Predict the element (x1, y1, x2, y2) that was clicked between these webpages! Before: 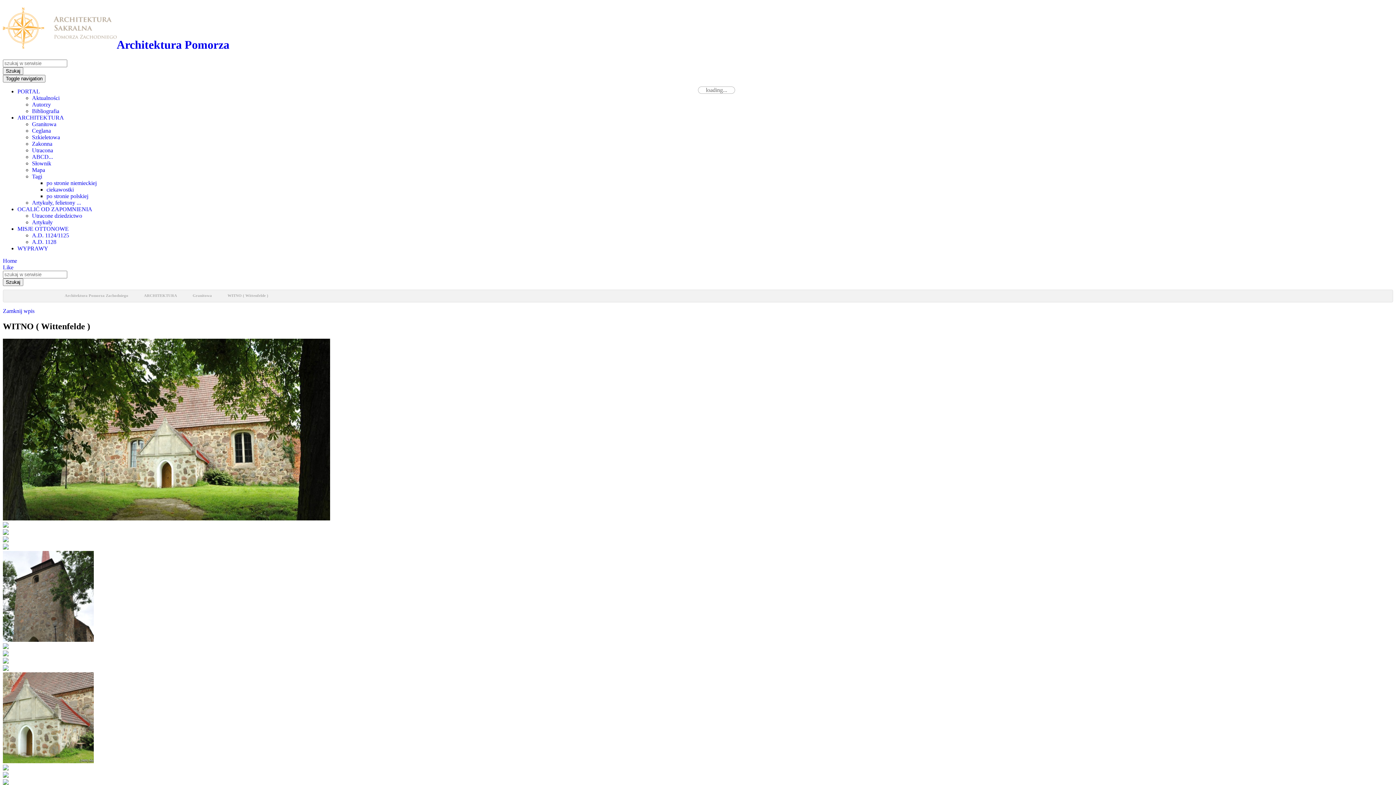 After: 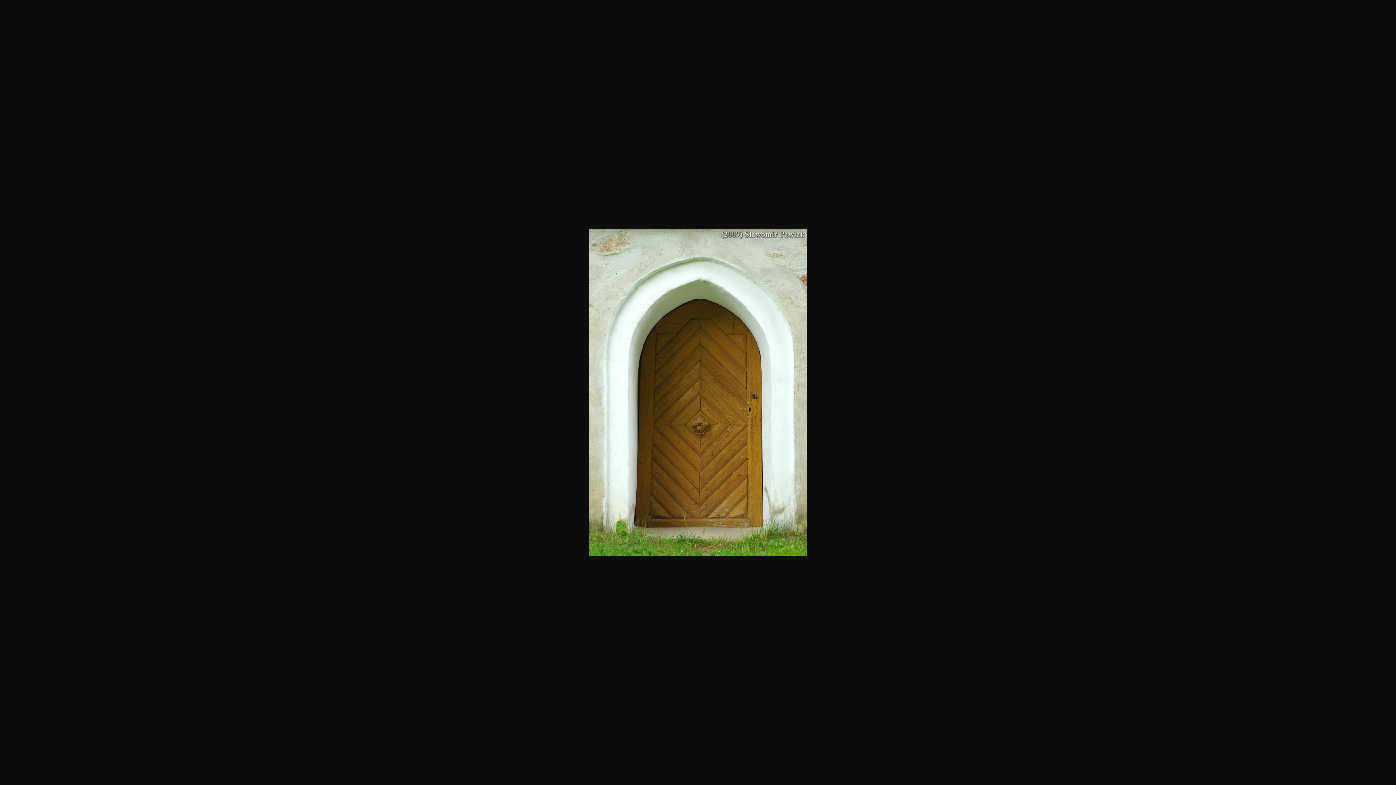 Action: bbox: (2, 780, 8, 786)